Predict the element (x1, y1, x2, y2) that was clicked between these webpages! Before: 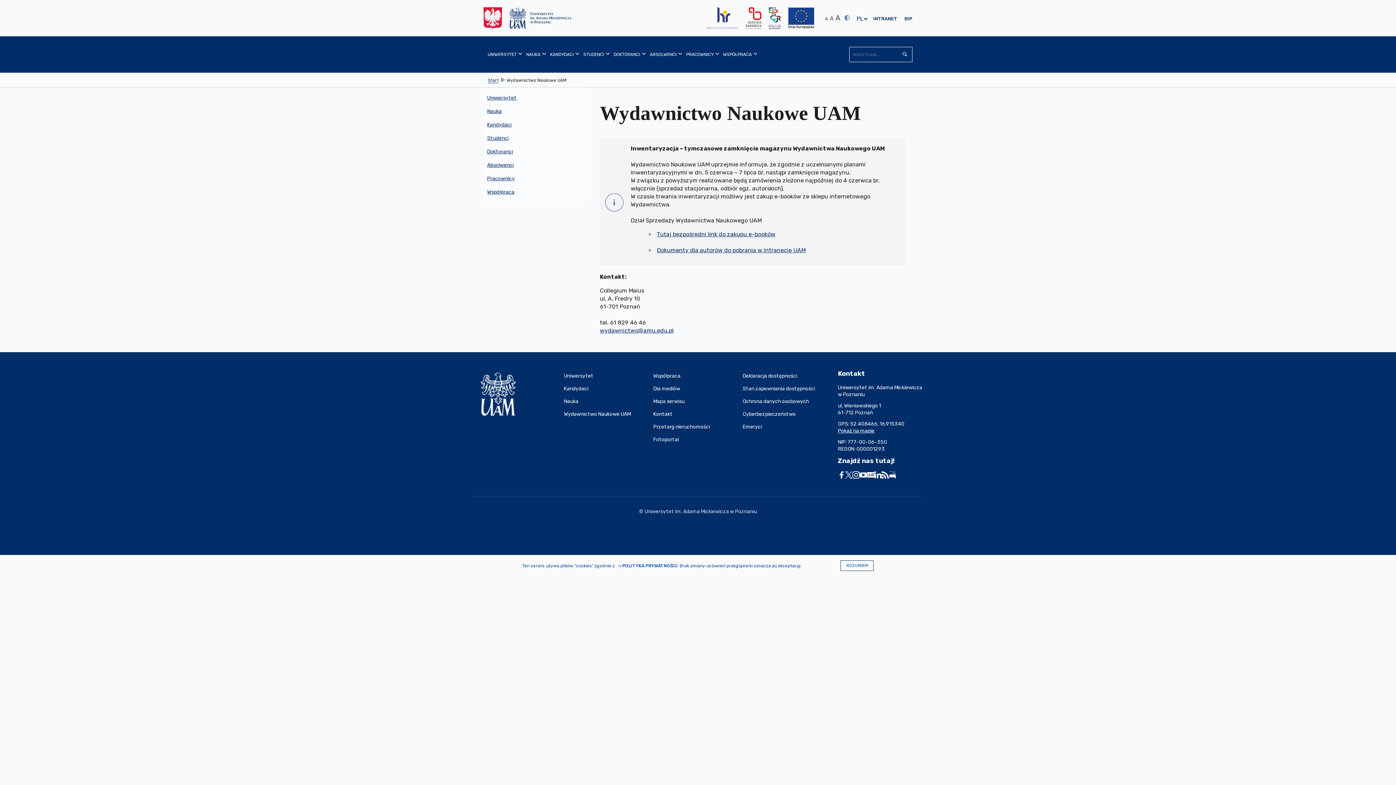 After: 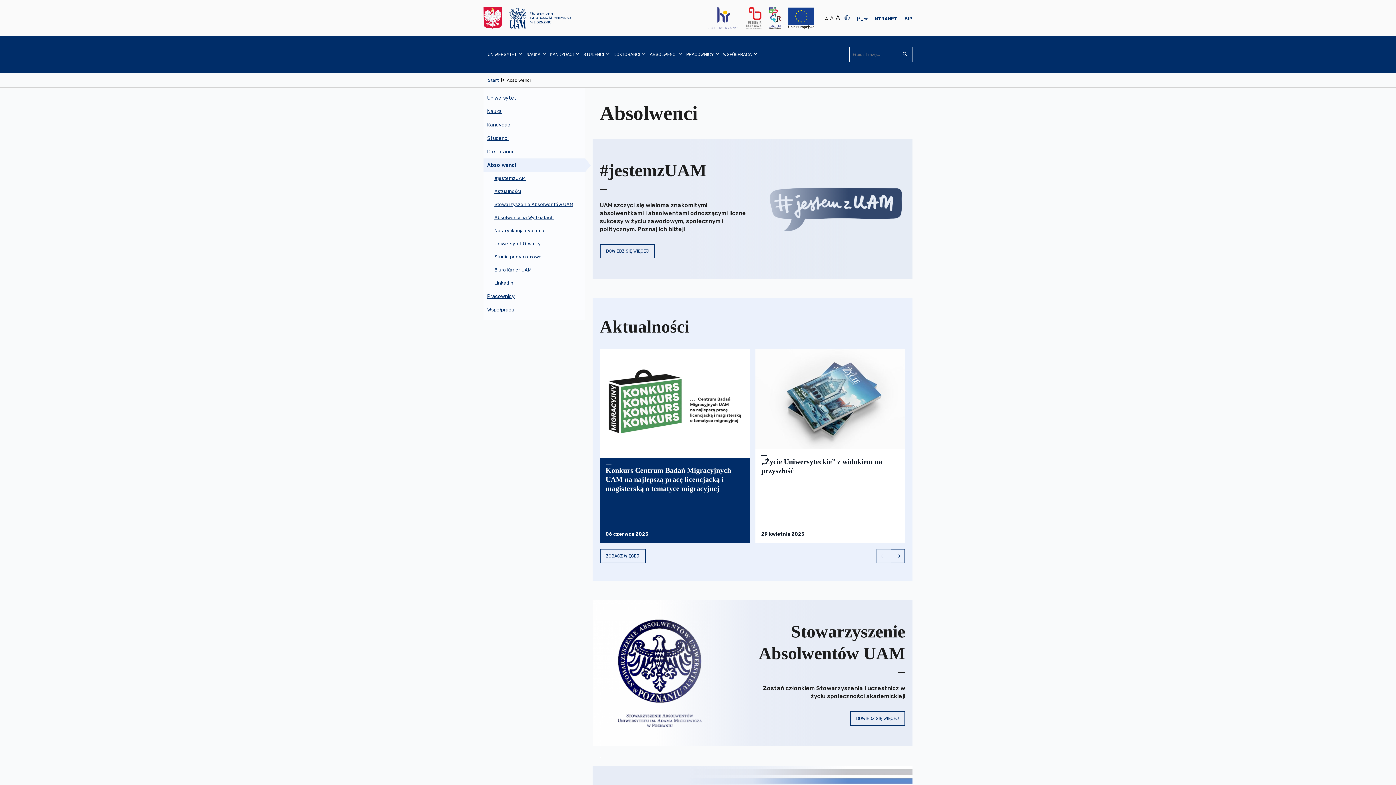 Action: label: ABSOLWENCI bbox: (645, 36, 682, 72)